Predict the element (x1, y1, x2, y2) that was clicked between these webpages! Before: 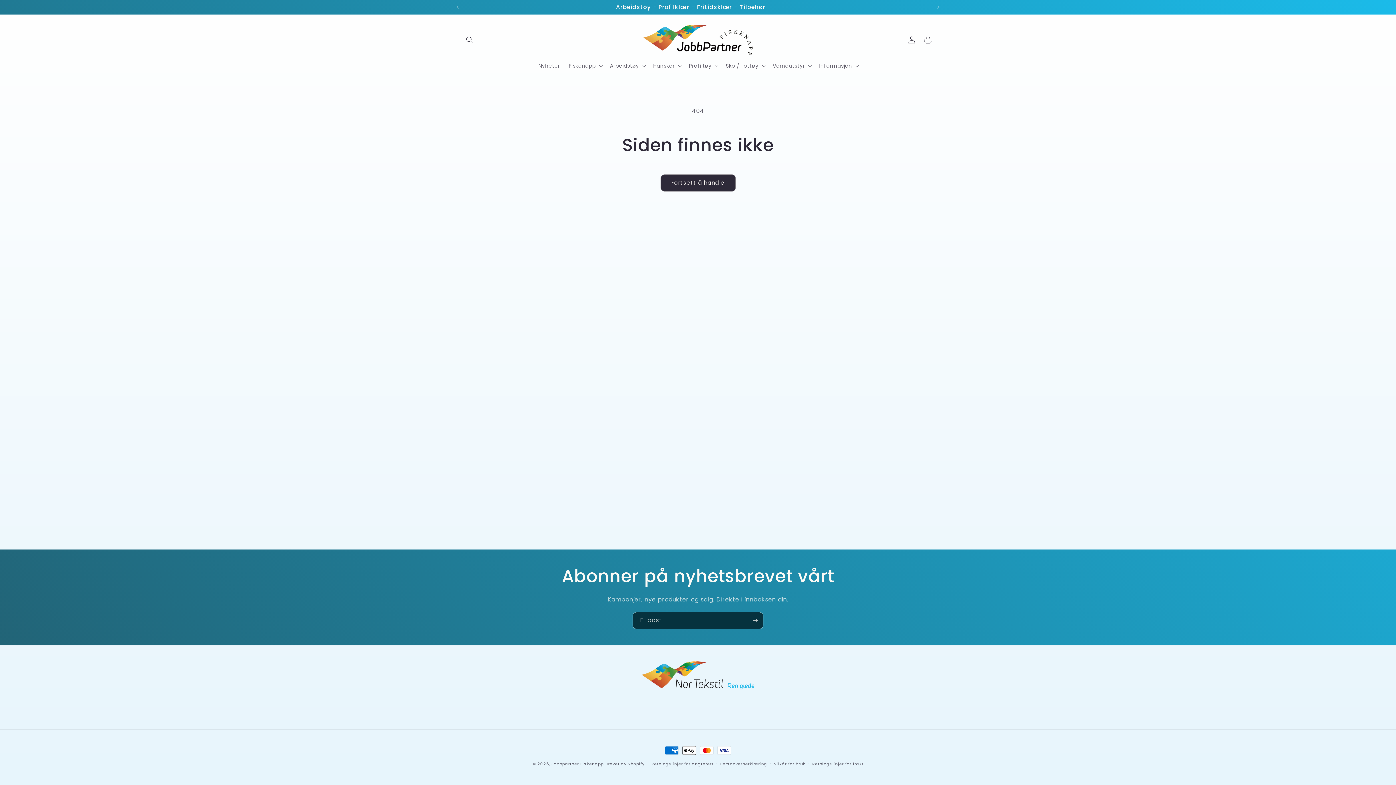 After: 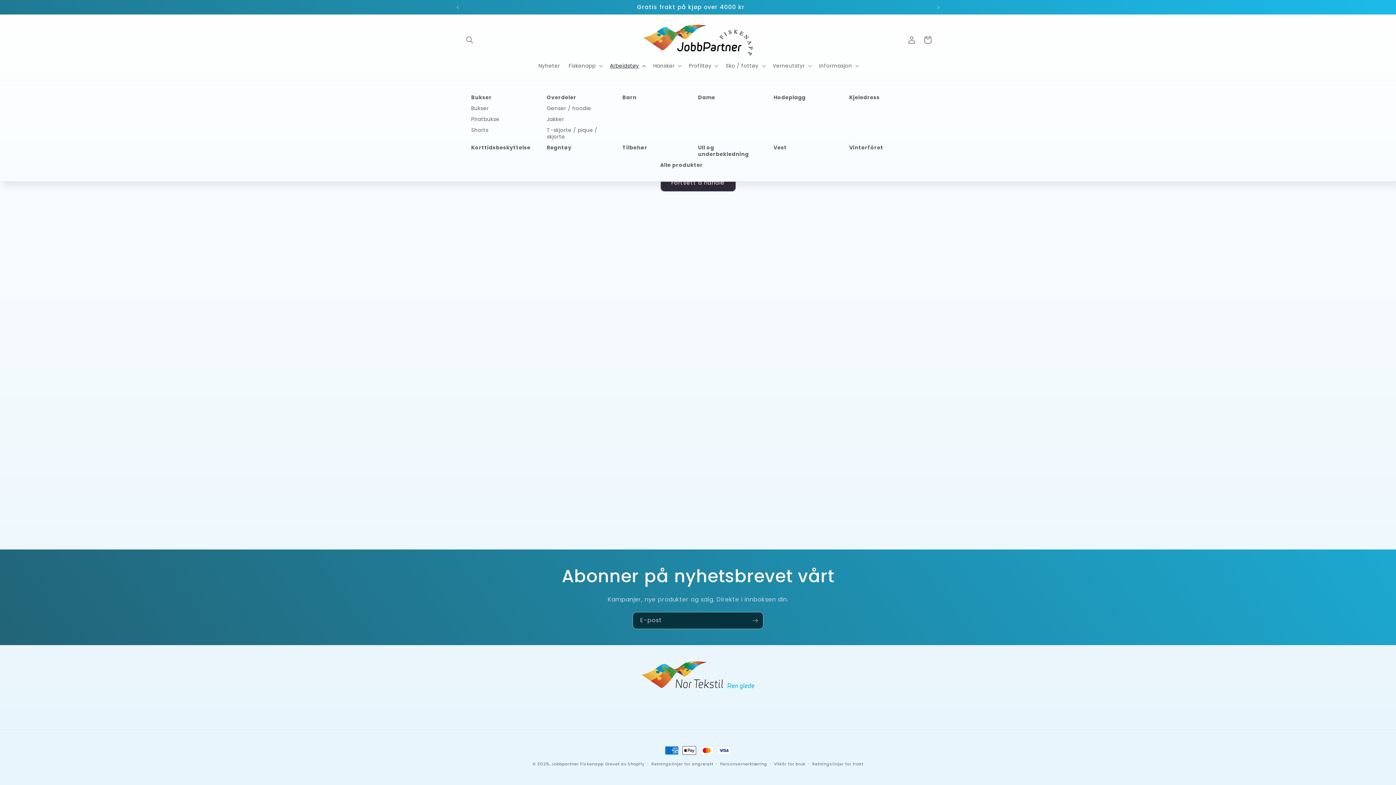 Action: bbox: (605, 58, 649, 73) label: Arbeidstøy